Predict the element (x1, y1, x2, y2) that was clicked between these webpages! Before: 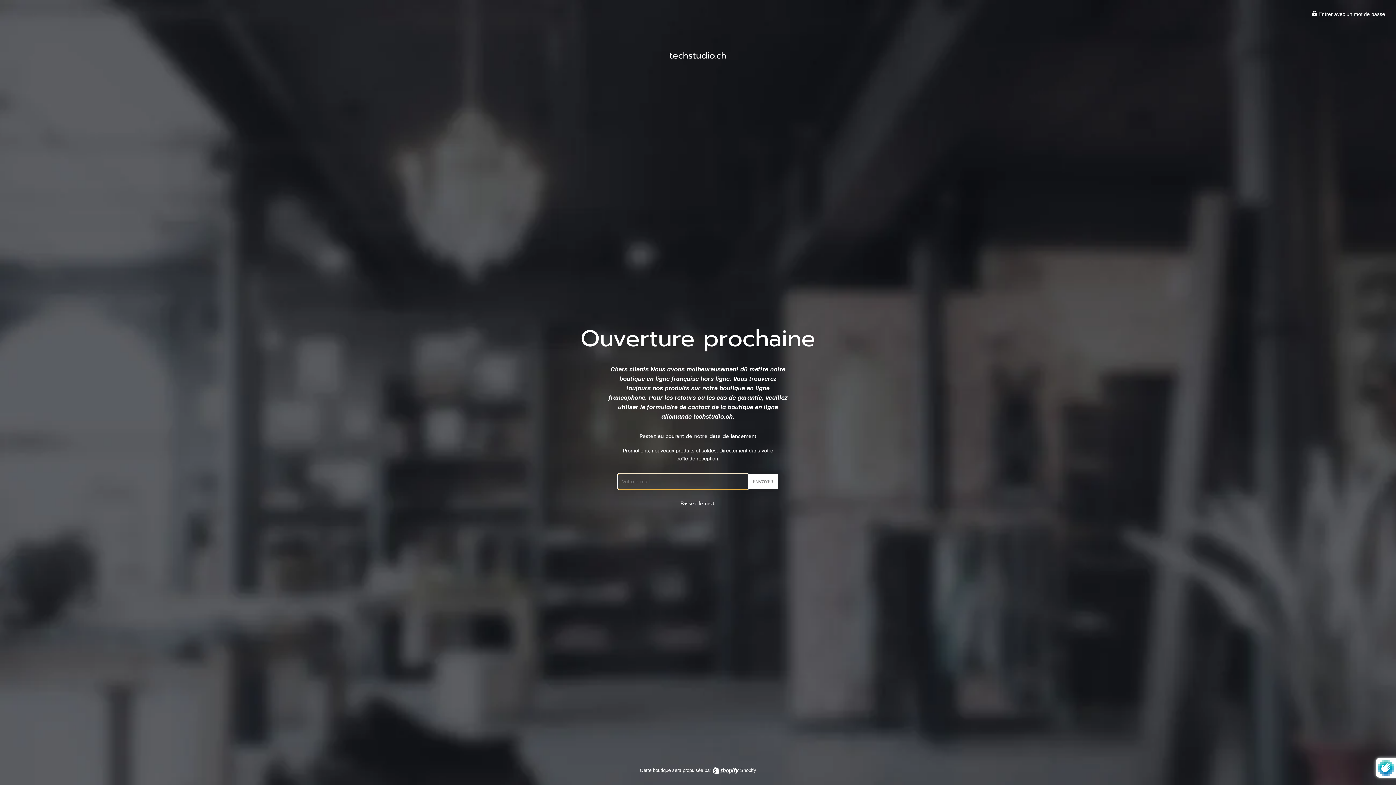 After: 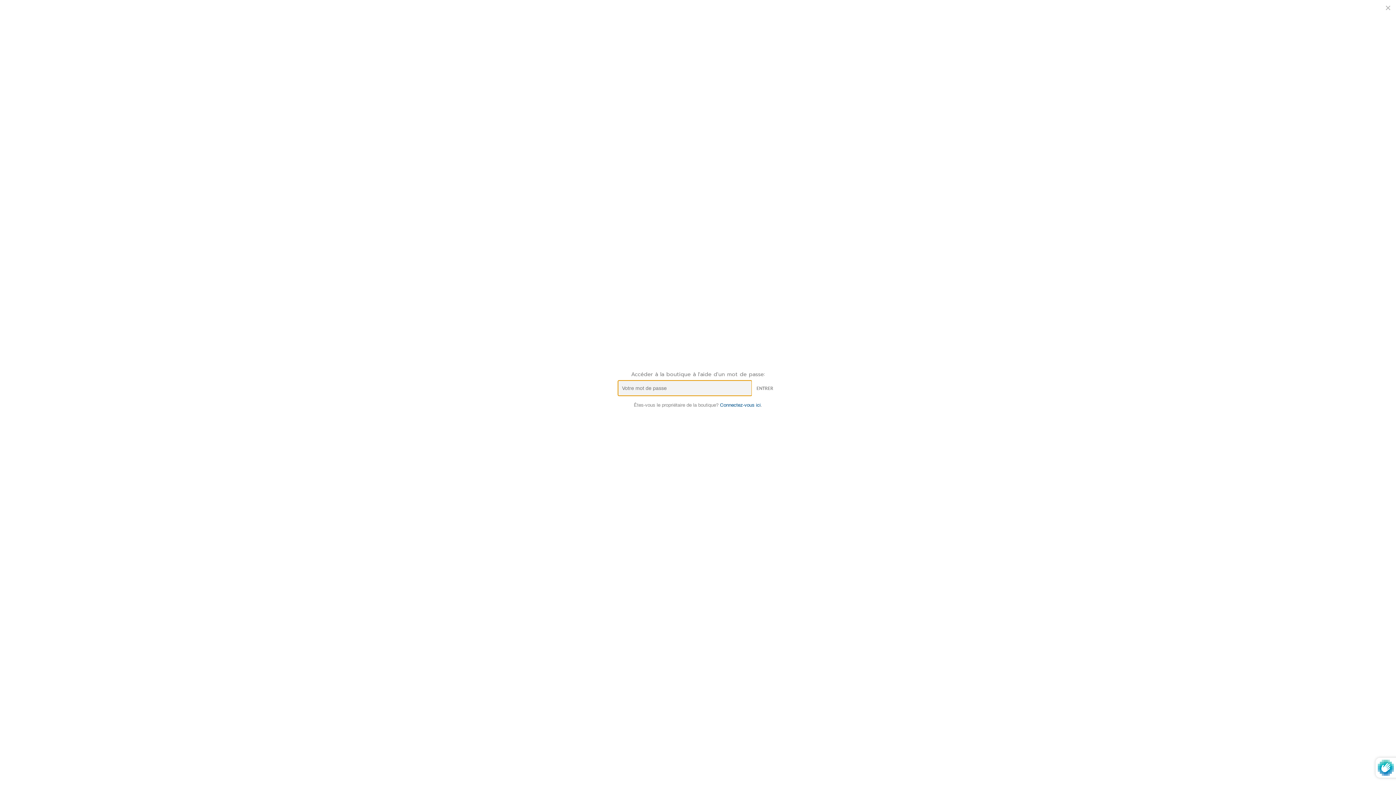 Action: label:  Entrer avec un mot de passe bbox: (1312, 11, 1385, 17)